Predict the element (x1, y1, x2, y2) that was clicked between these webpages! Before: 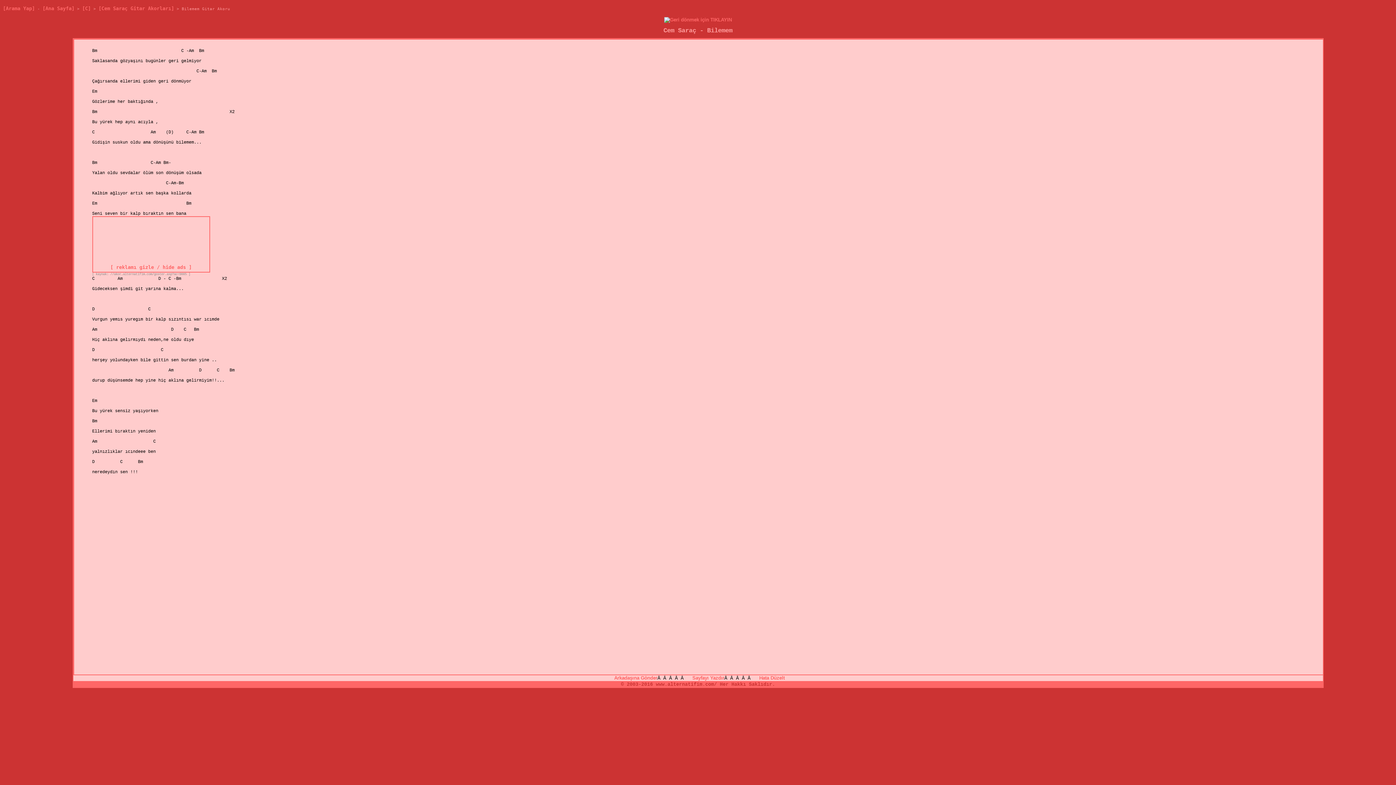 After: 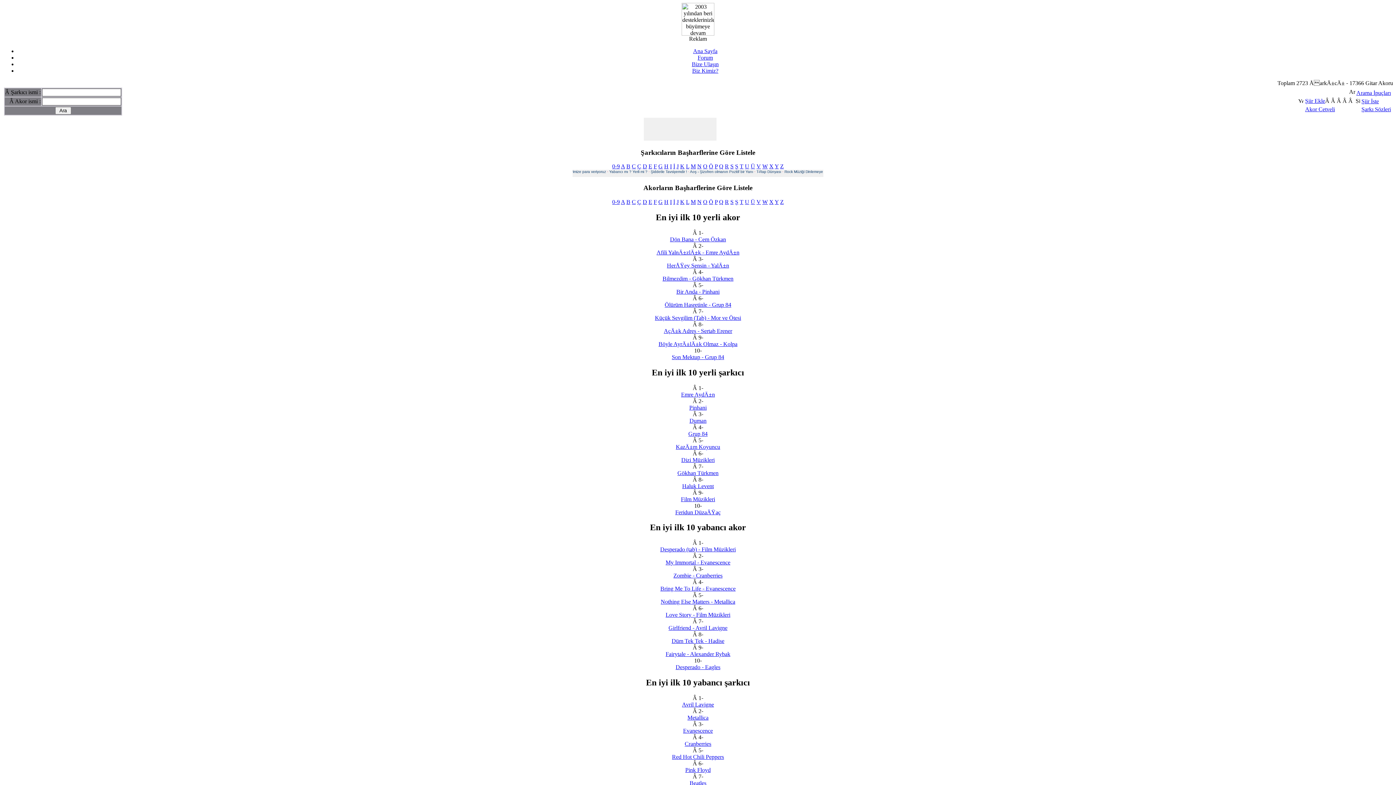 Action: bbox: (42, 5, 74, 11) label: [Ana Sayfa]